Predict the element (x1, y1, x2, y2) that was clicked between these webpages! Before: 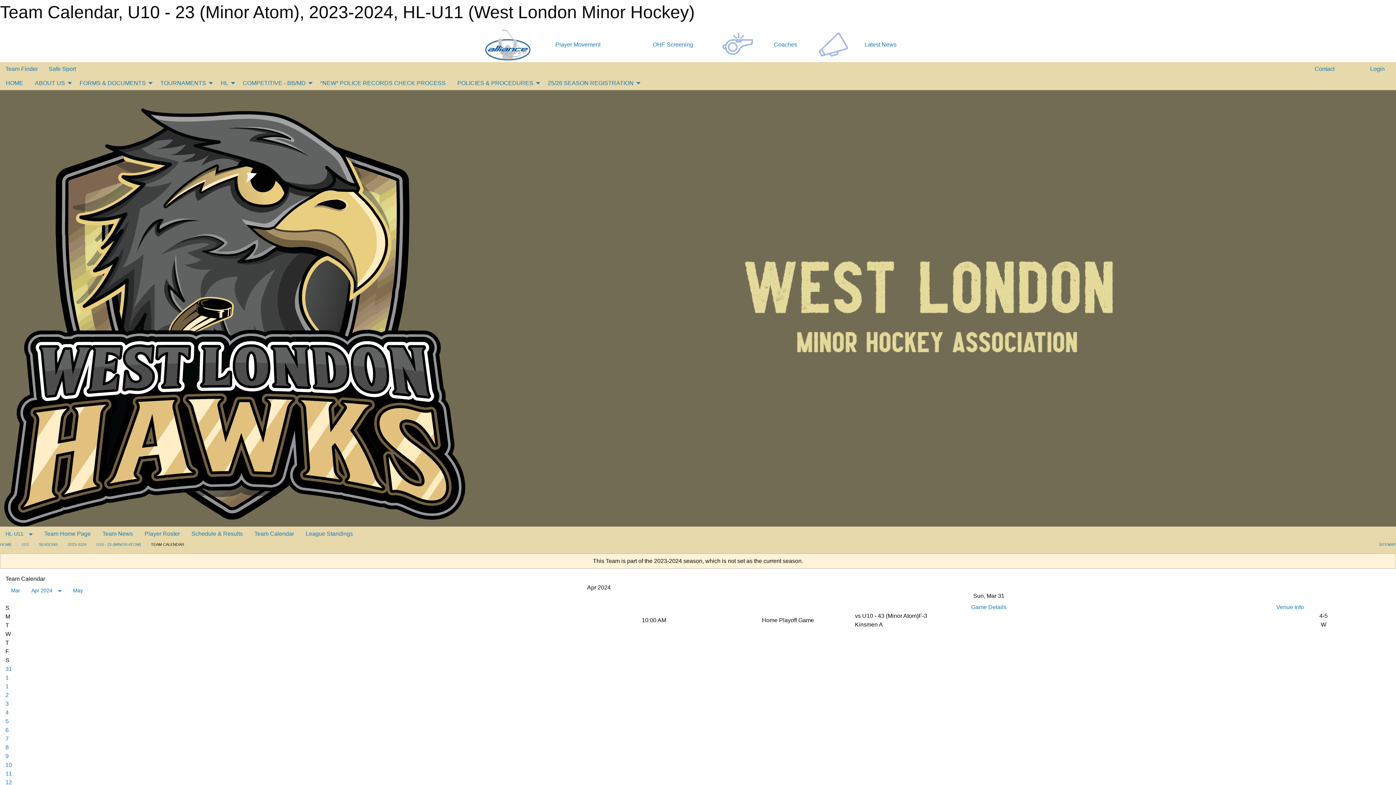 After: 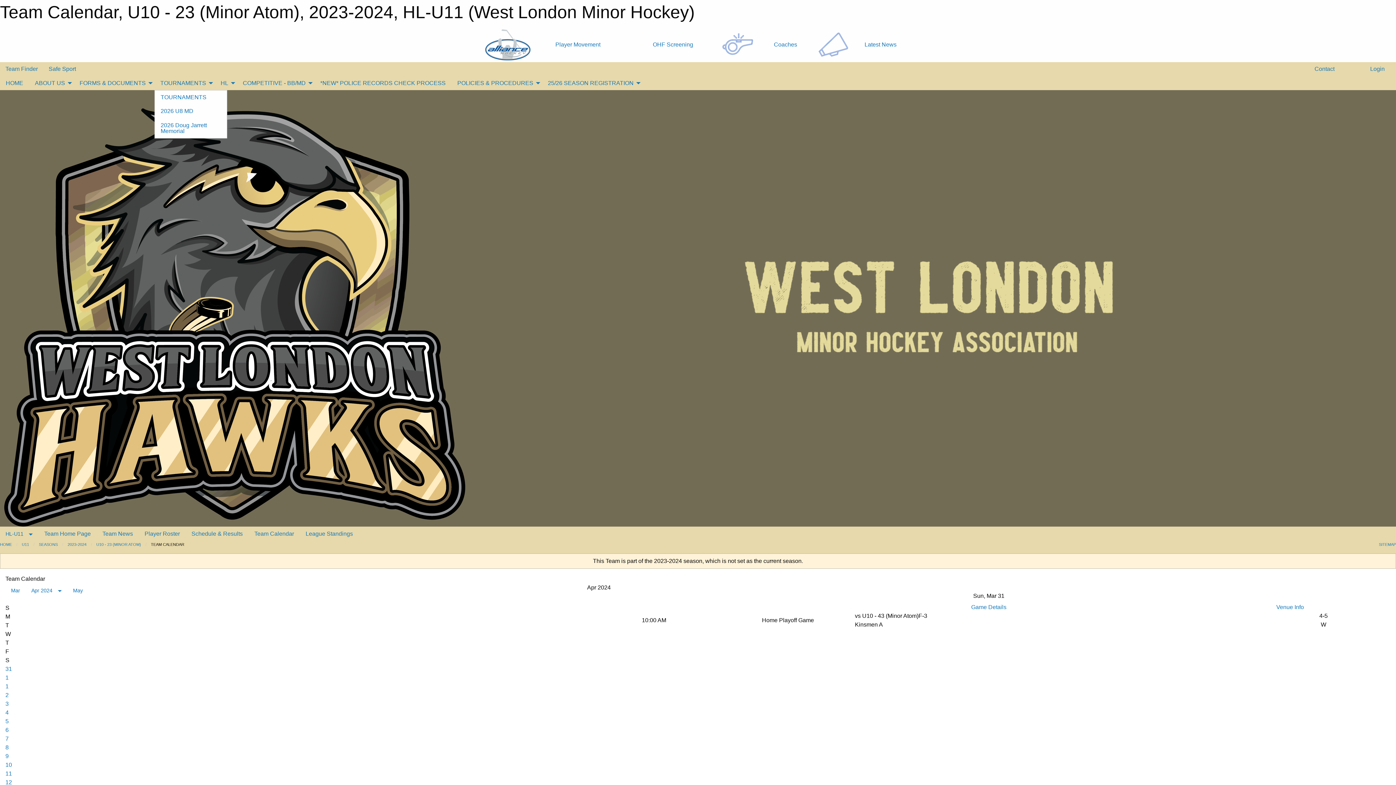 Action: label: TOURNAMENTS bbox: (154, 76, 214, 90)